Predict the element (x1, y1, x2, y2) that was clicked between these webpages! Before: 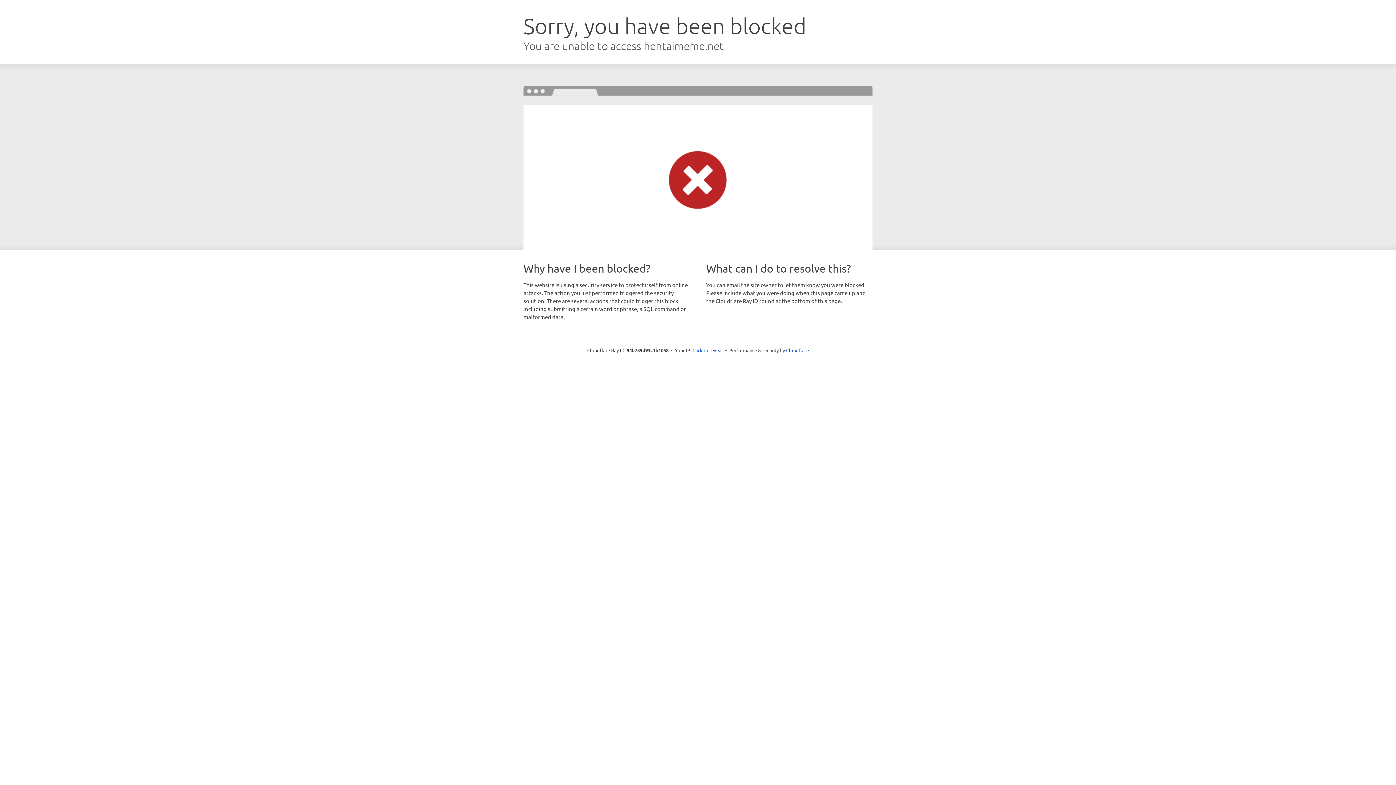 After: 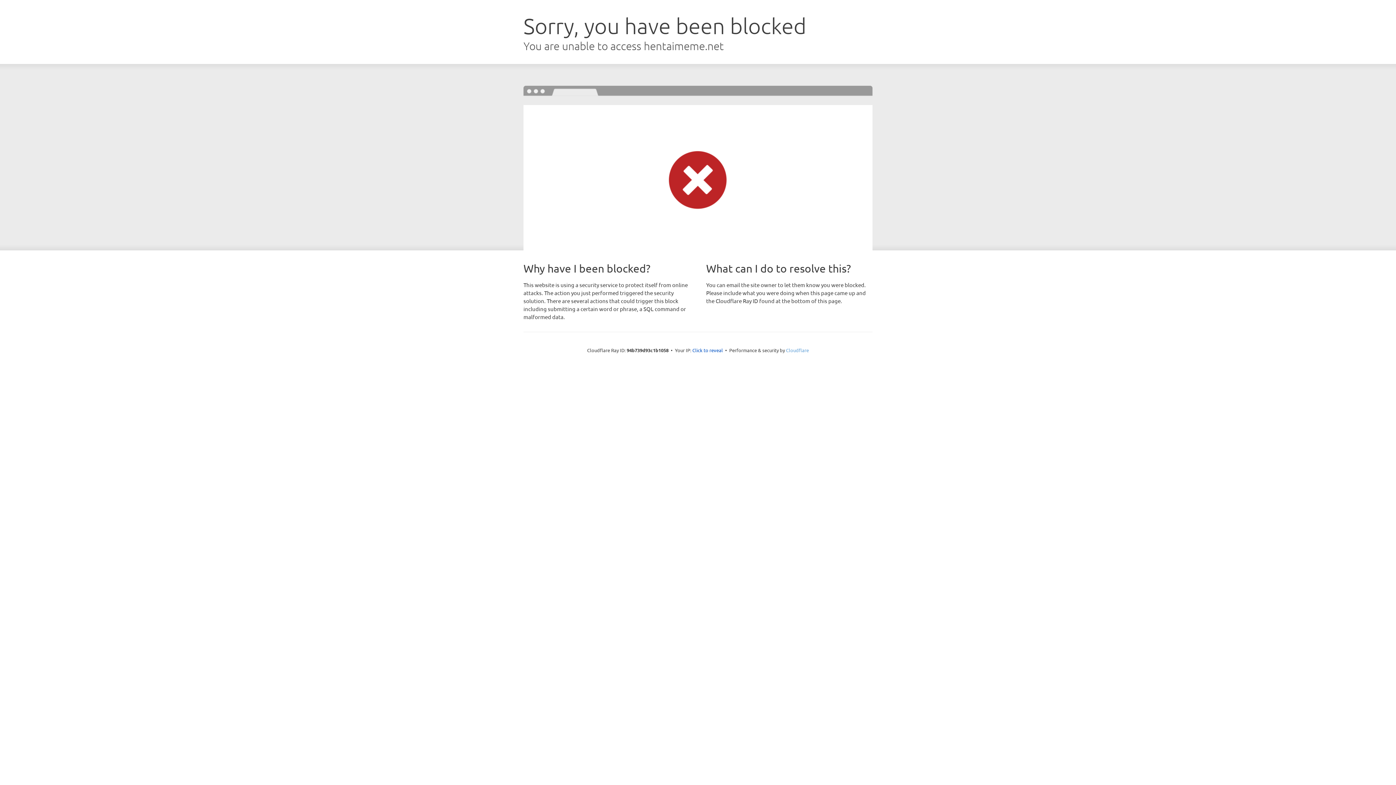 Action: bbox: (786, 347, 809, 353) label: Cloudflare